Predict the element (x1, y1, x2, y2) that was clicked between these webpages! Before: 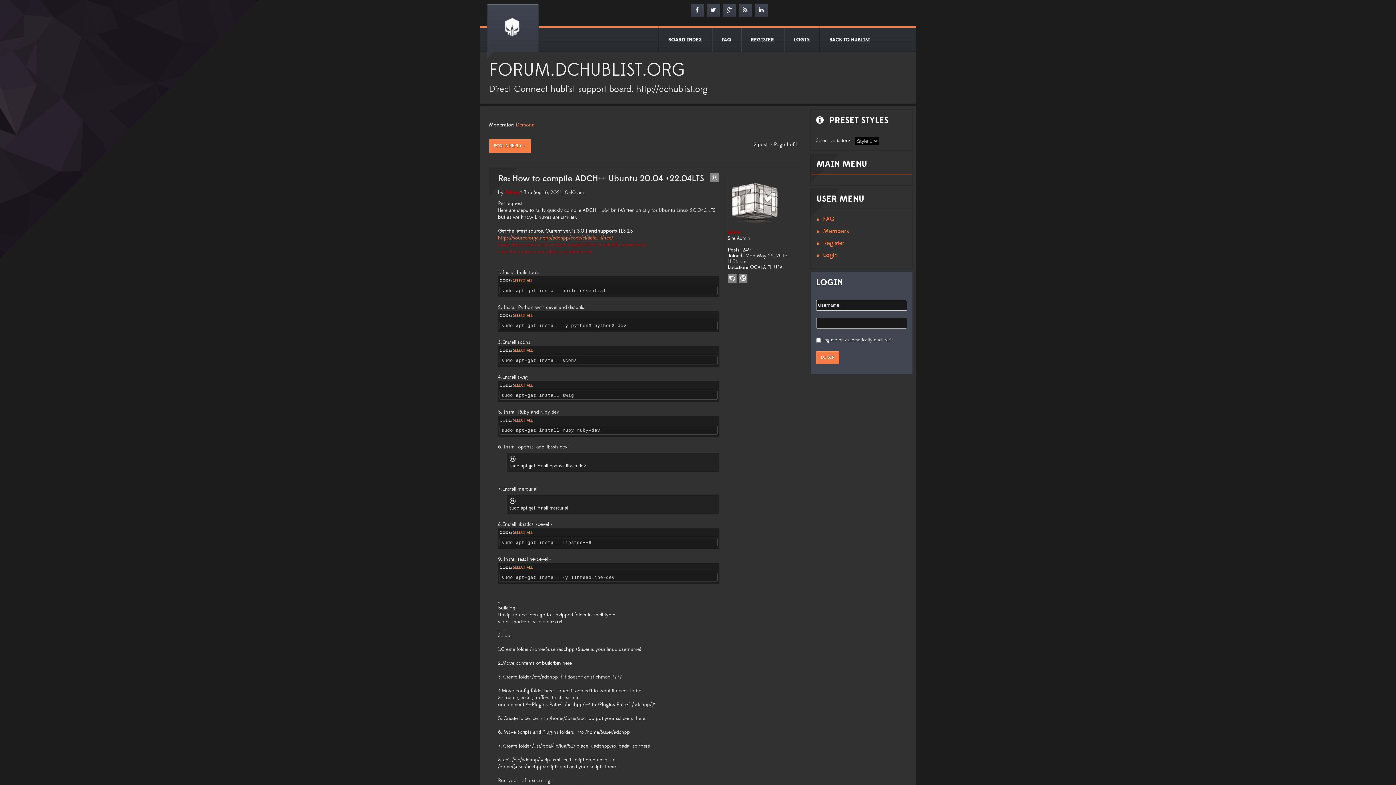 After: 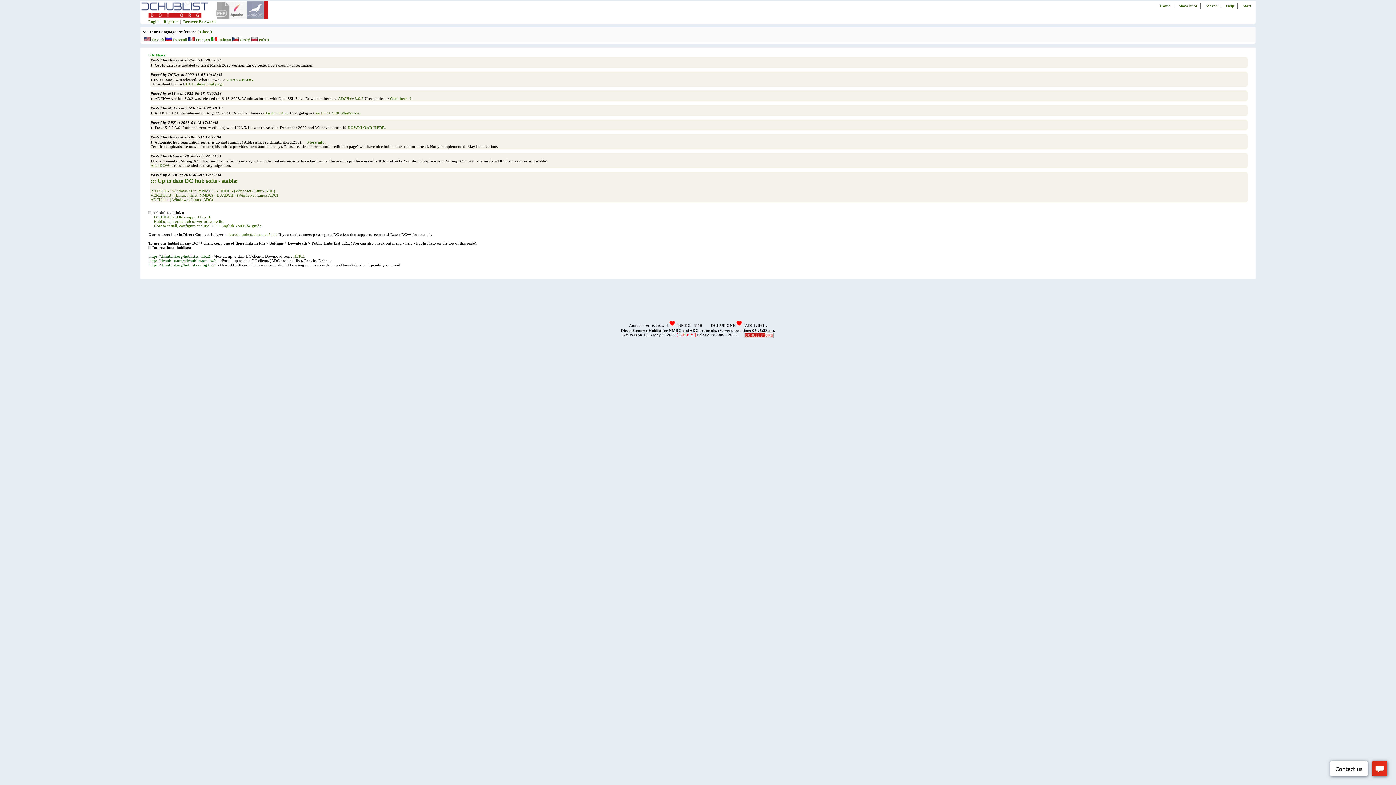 Action: label: BACK TO HUBLIST bbox: (820, 28, 879, 51)